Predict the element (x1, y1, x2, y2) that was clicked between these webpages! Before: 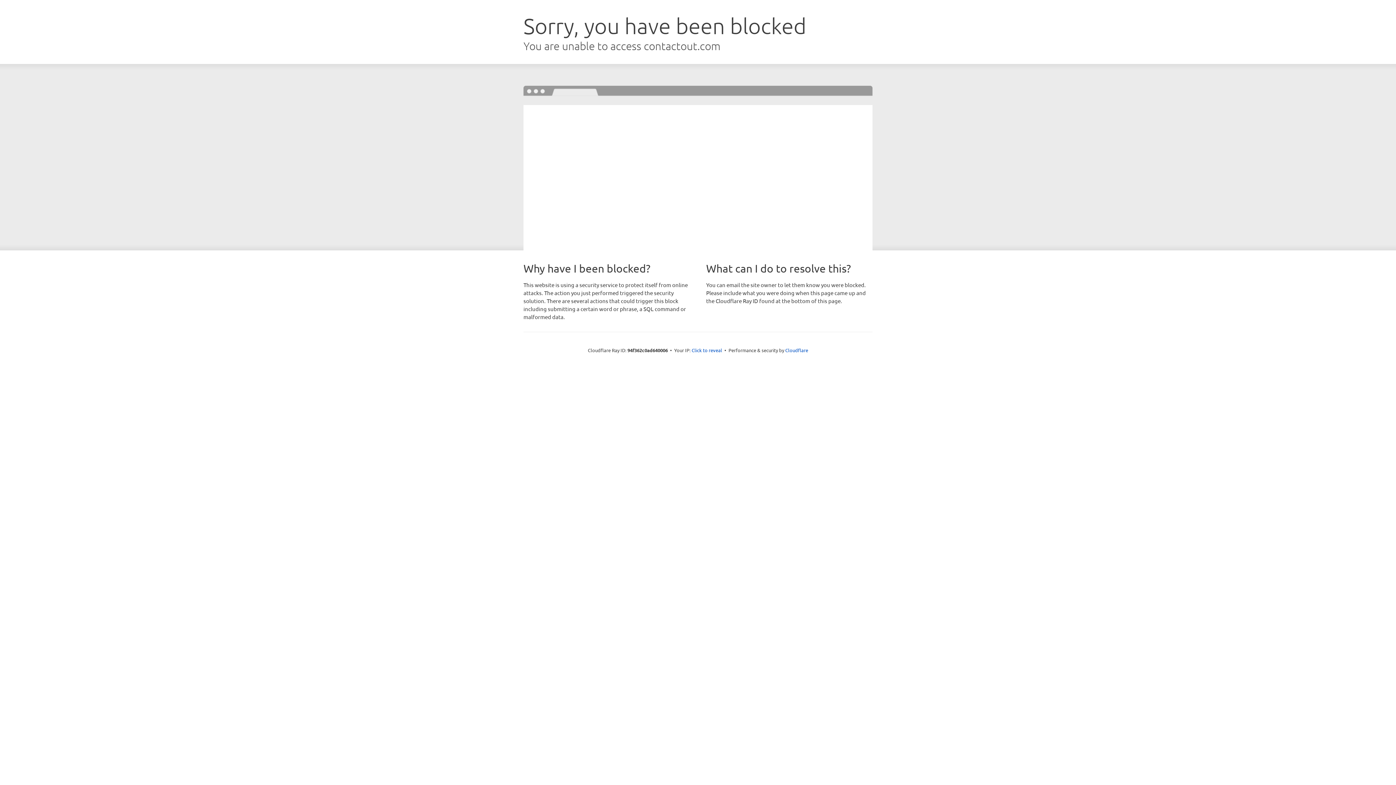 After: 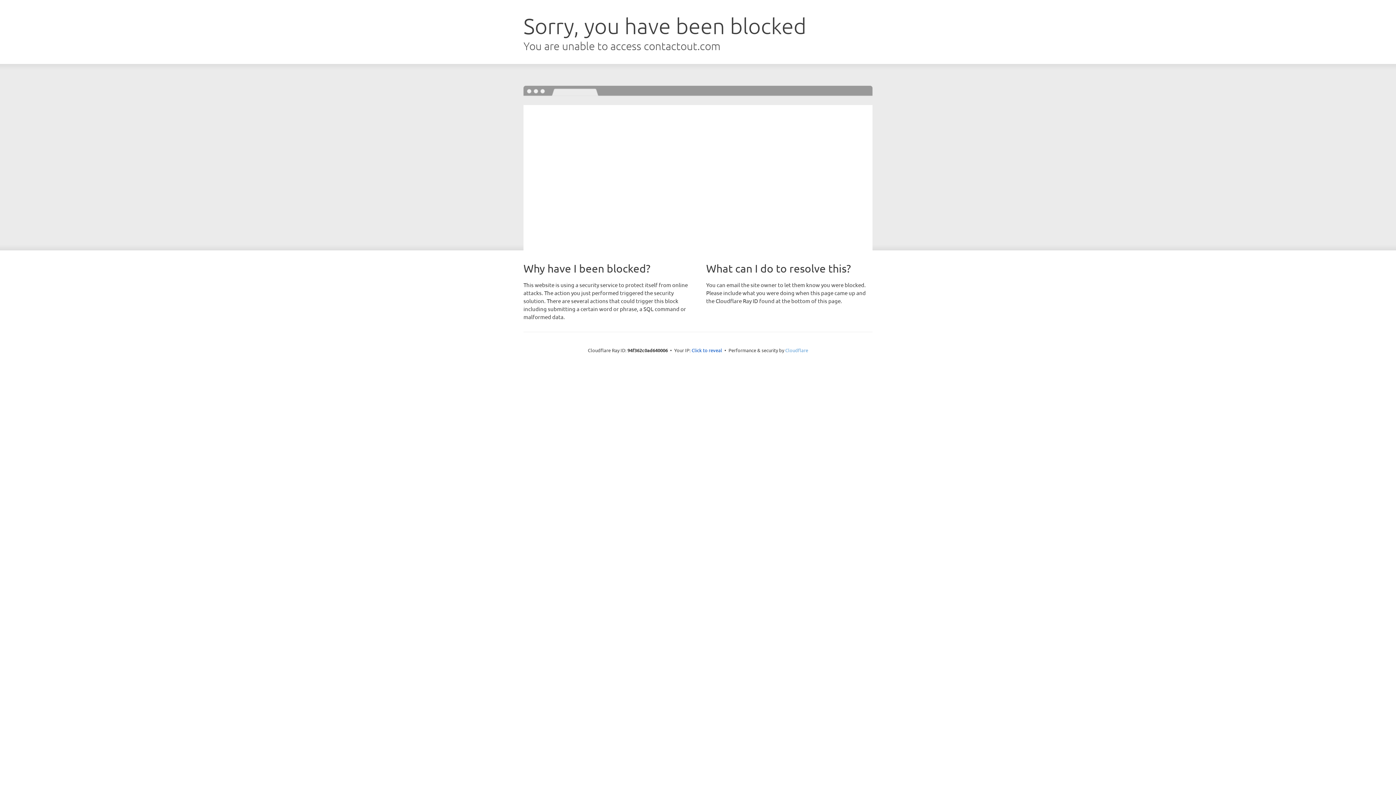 Action: bbox: (785, 347, 808, 353) label: Cloudflare